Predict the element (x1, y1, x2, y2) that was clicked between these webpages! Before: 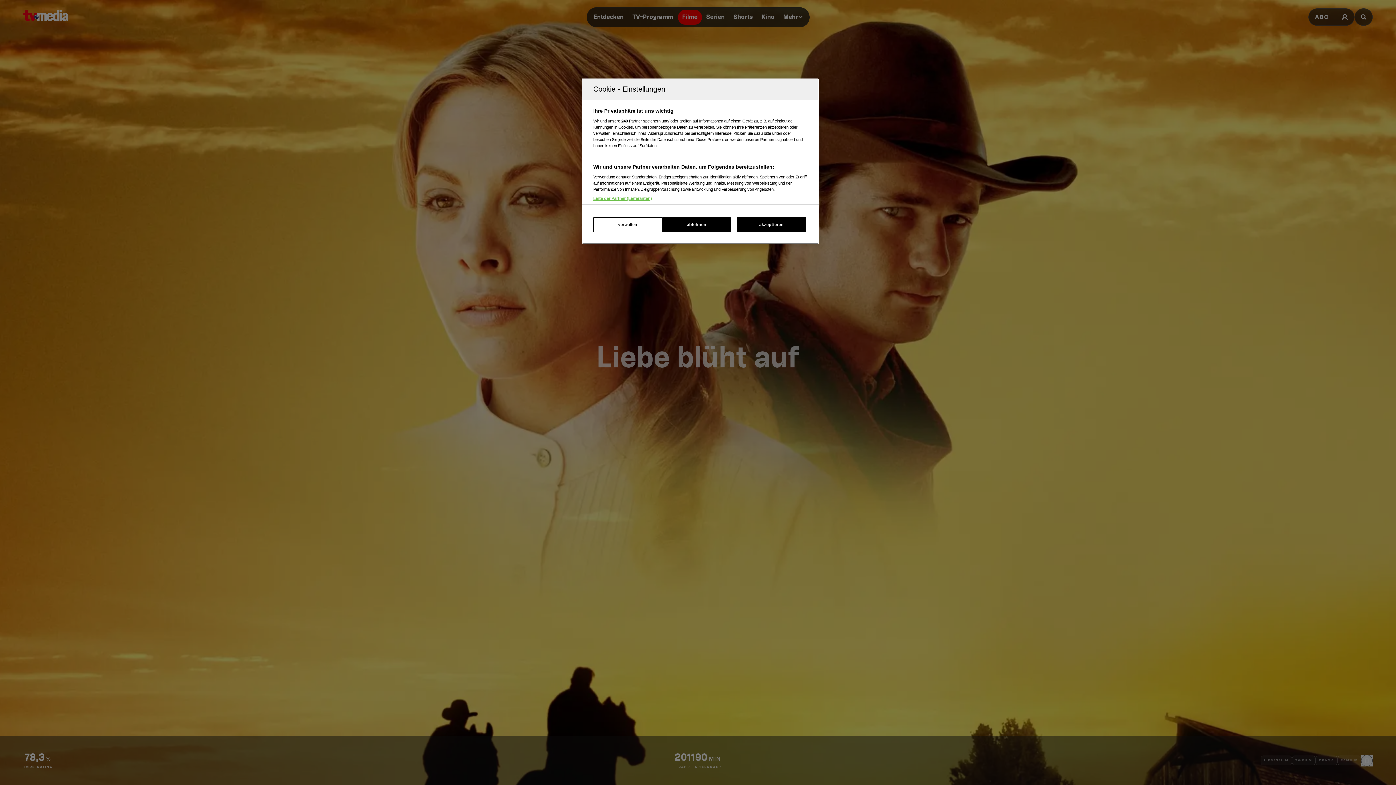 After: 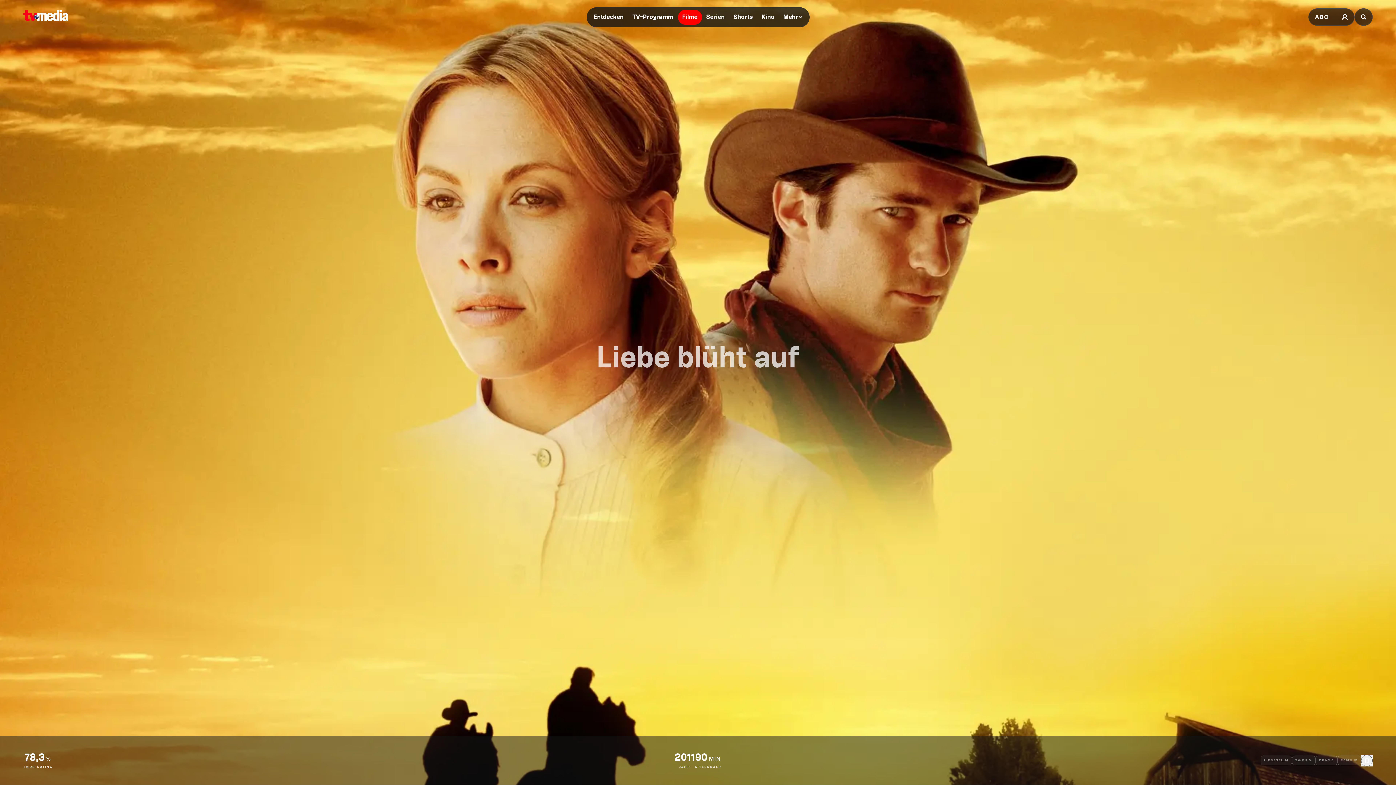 Action: bbox: (662, 217, 731, 232) label: ablehnen